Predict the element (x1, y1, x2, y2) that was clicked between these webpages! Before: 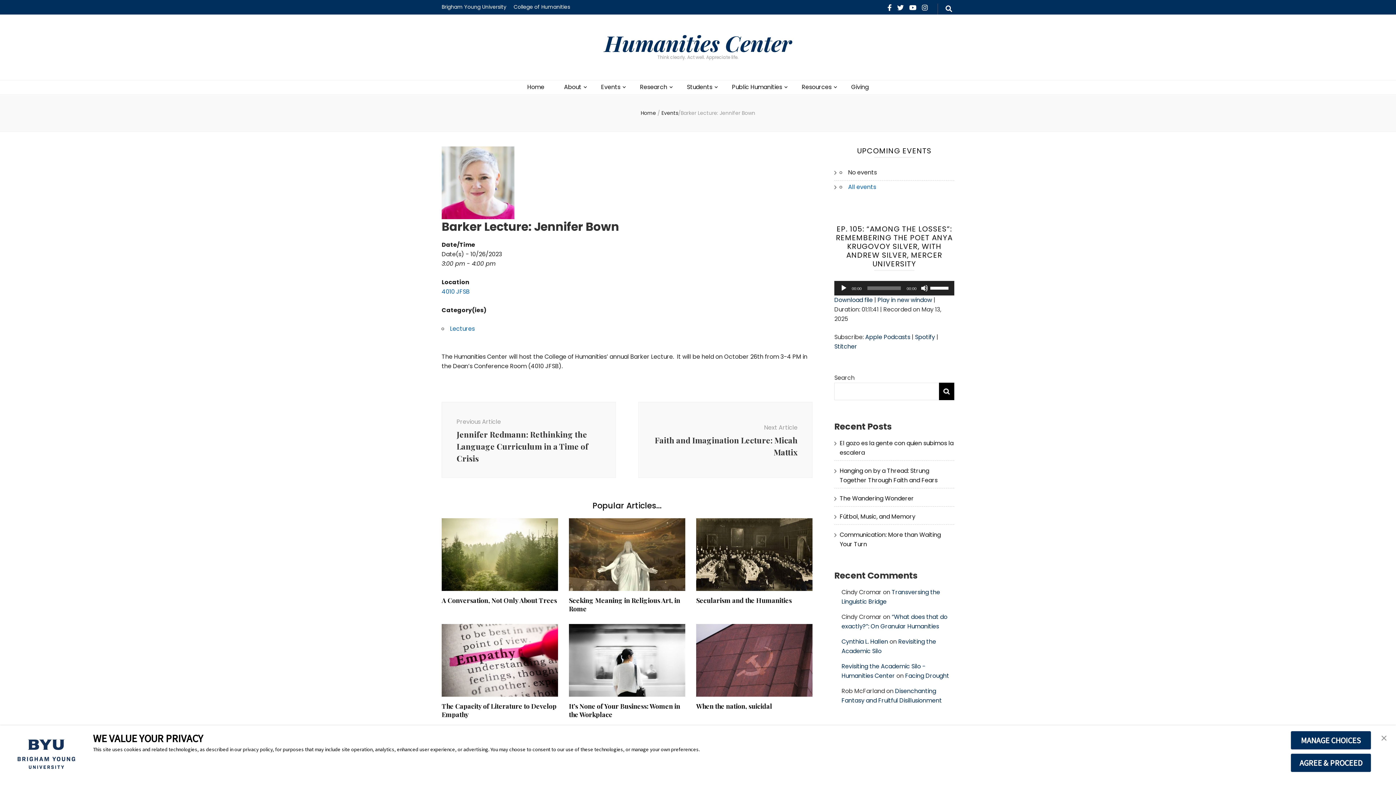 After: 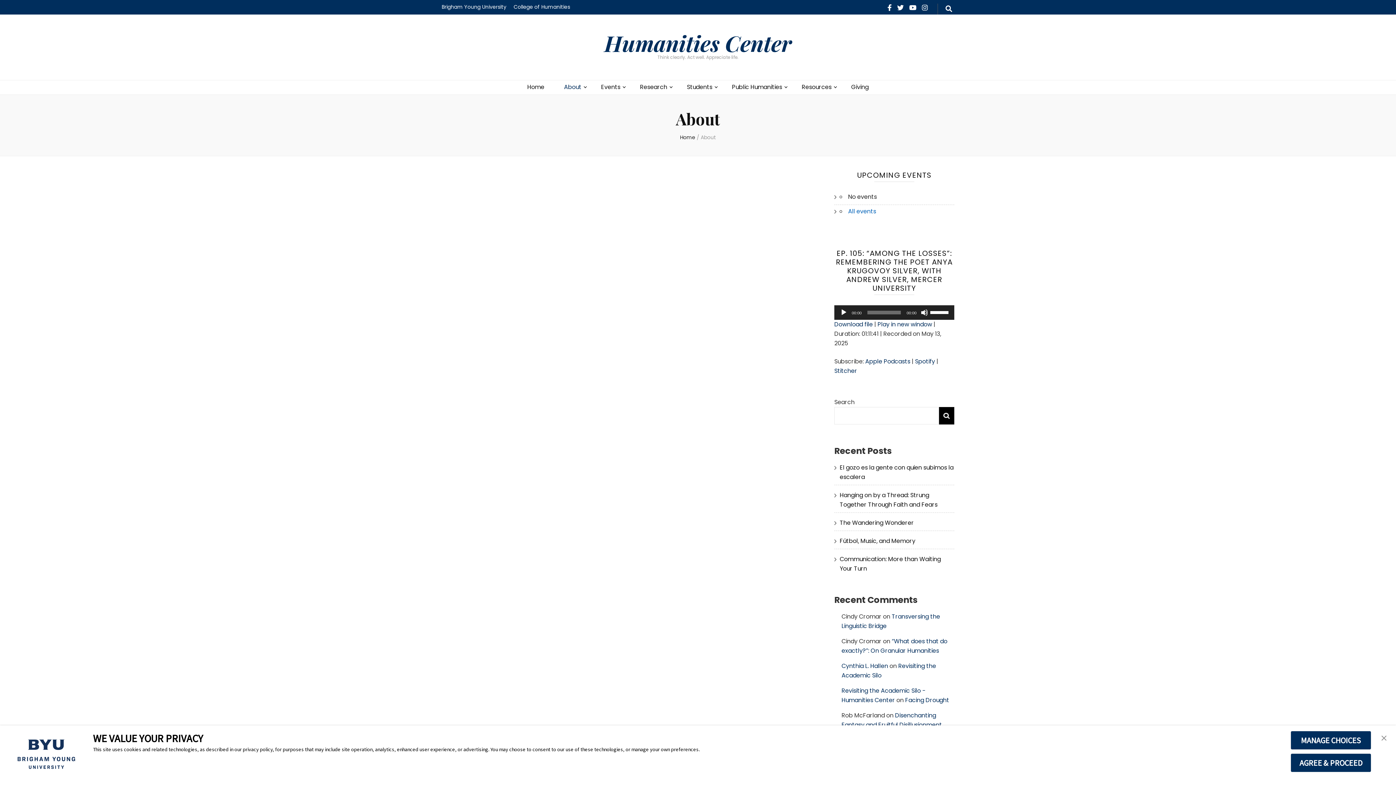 Action: label: About bbox: (564, 82, 581, 92)